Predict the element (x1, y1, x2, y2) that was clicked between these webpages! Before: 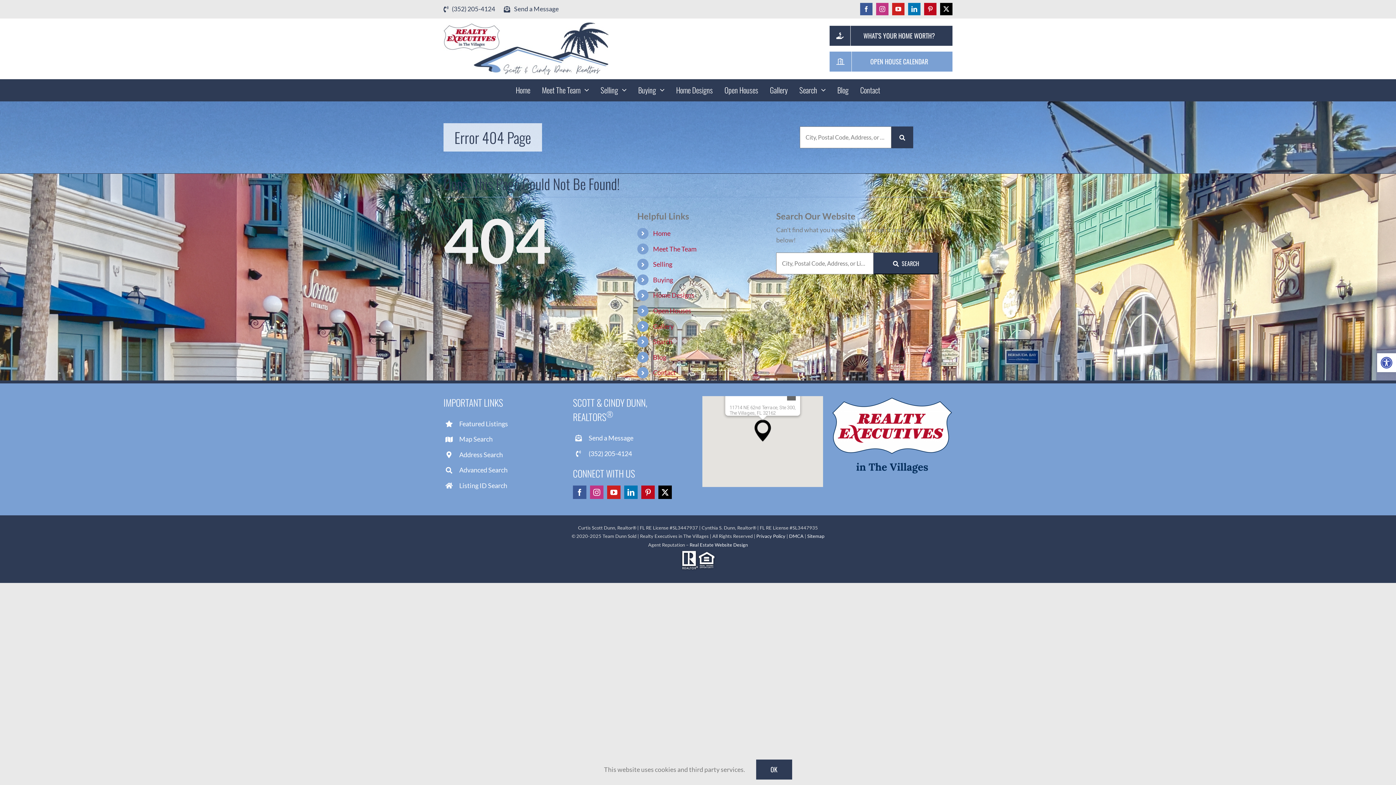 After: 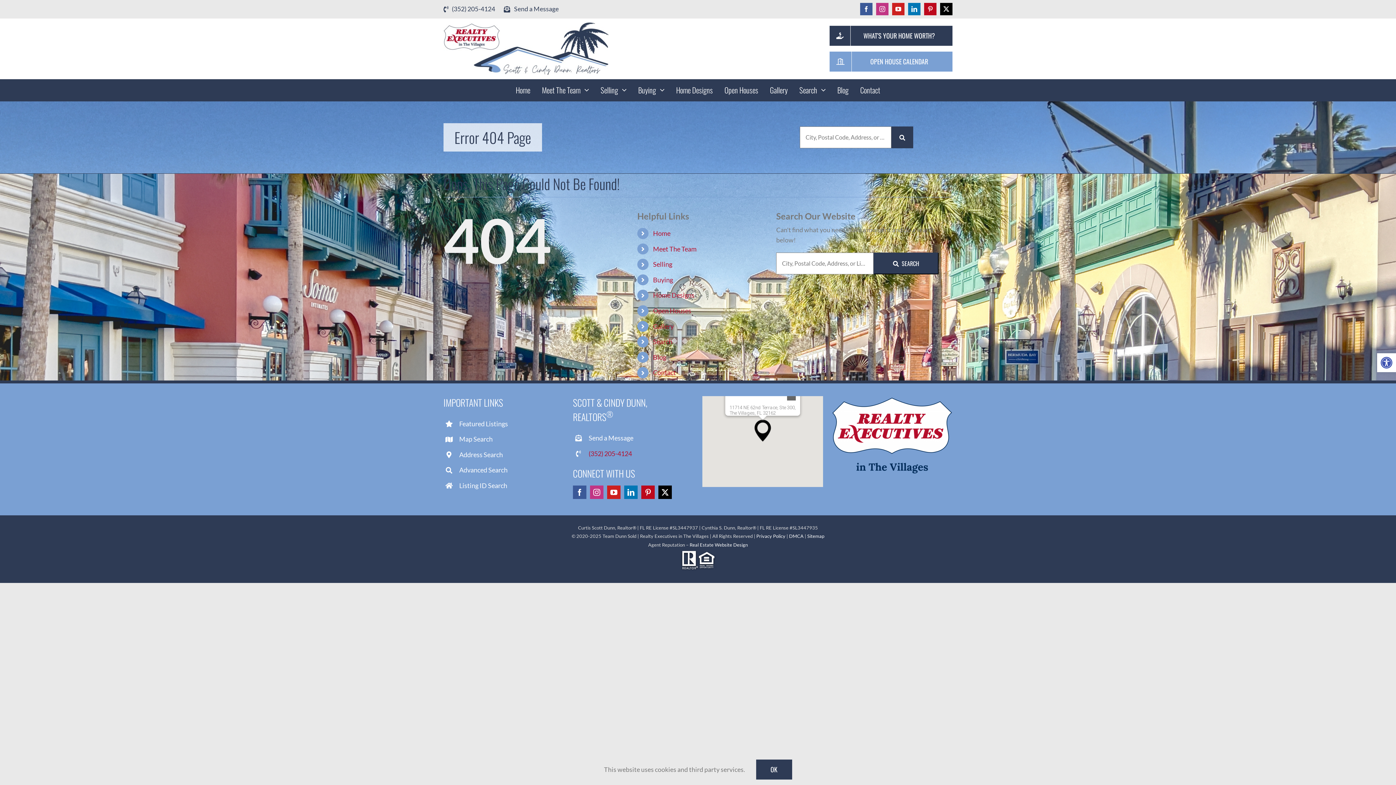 Action: bbox: (588, 449, 632, 457) label: (352) 205-4124